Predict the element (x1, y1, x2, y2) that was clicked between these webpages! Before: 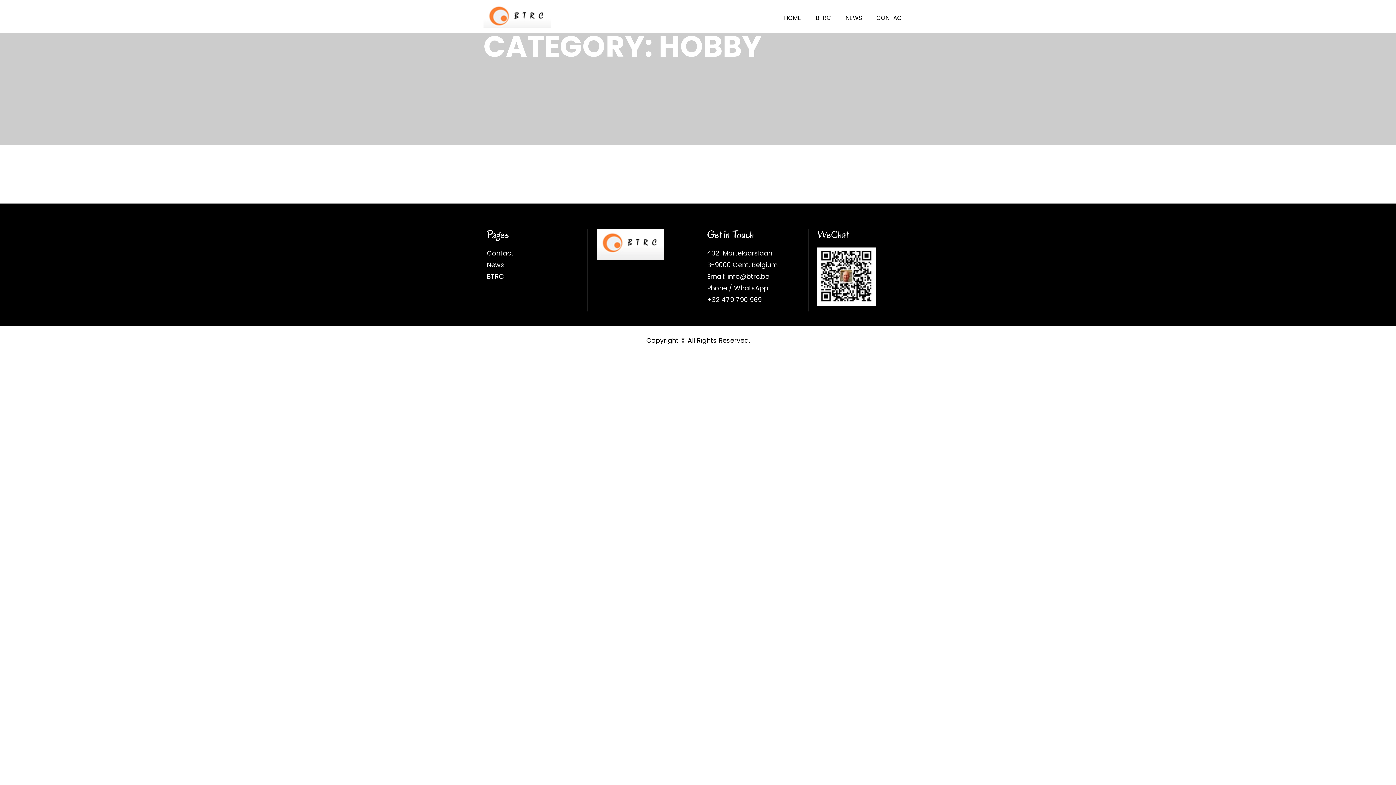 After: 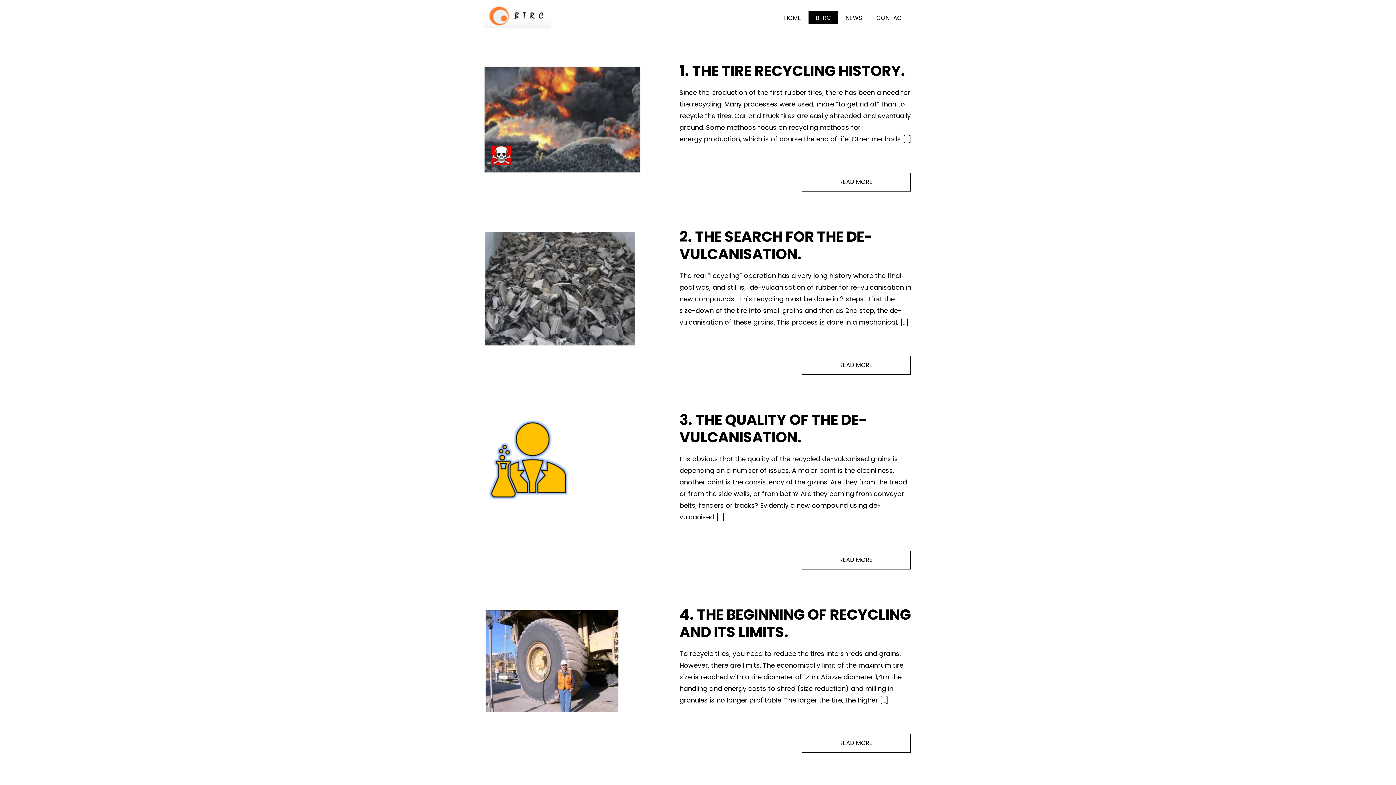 Action: label: BTRC bbox: (486, 272, 504, 281)